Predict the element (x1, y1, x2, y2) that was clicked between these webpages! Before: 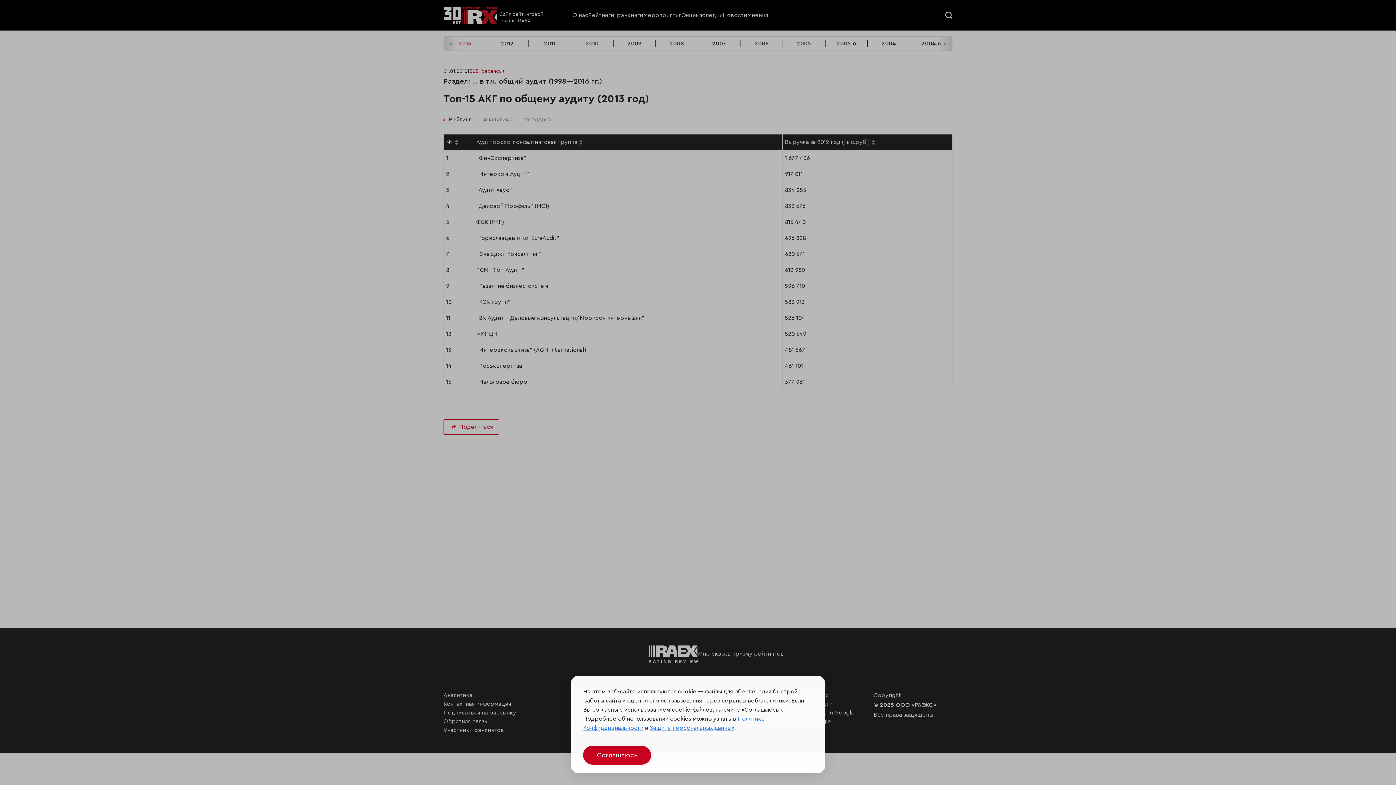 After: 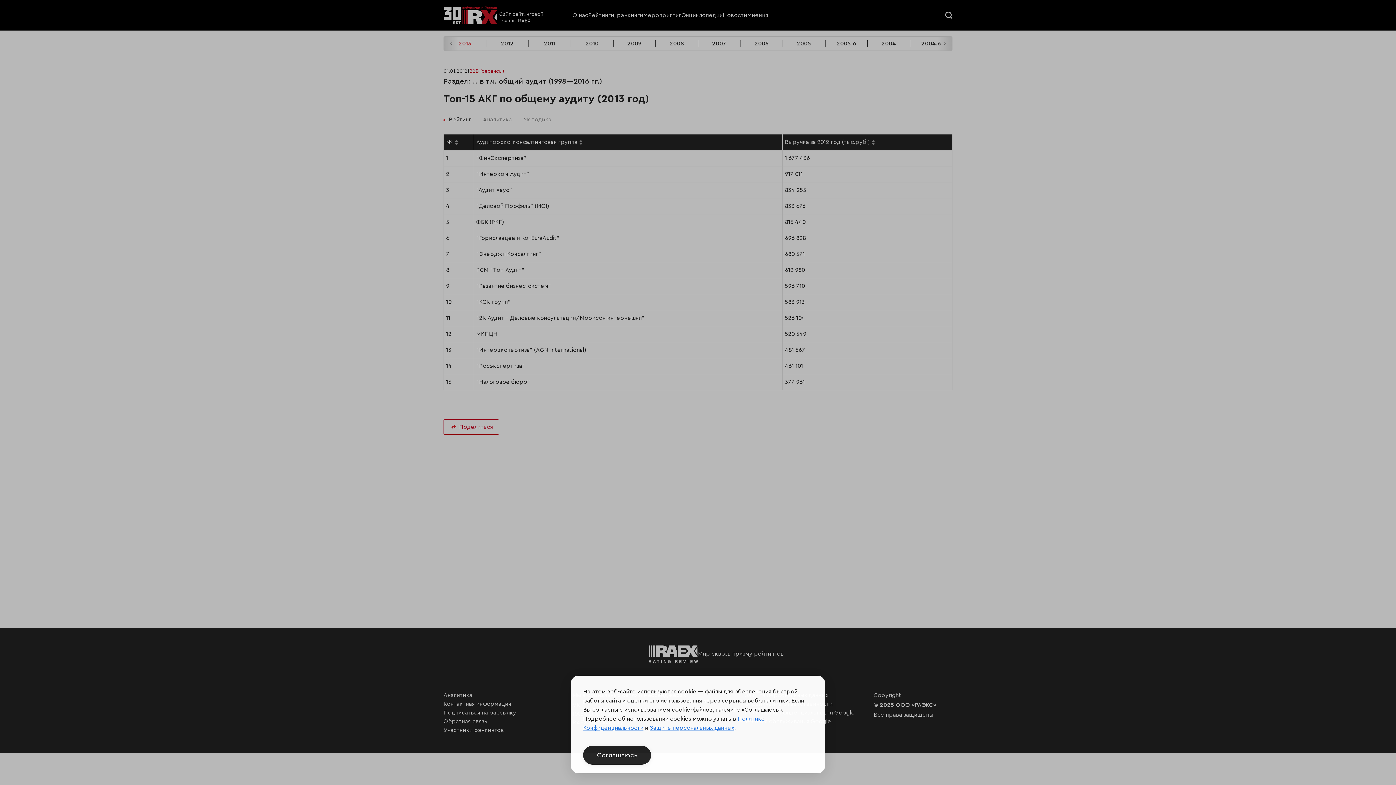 Action: label: Защите персональных данных bbox: (649, 725, 734, 731)